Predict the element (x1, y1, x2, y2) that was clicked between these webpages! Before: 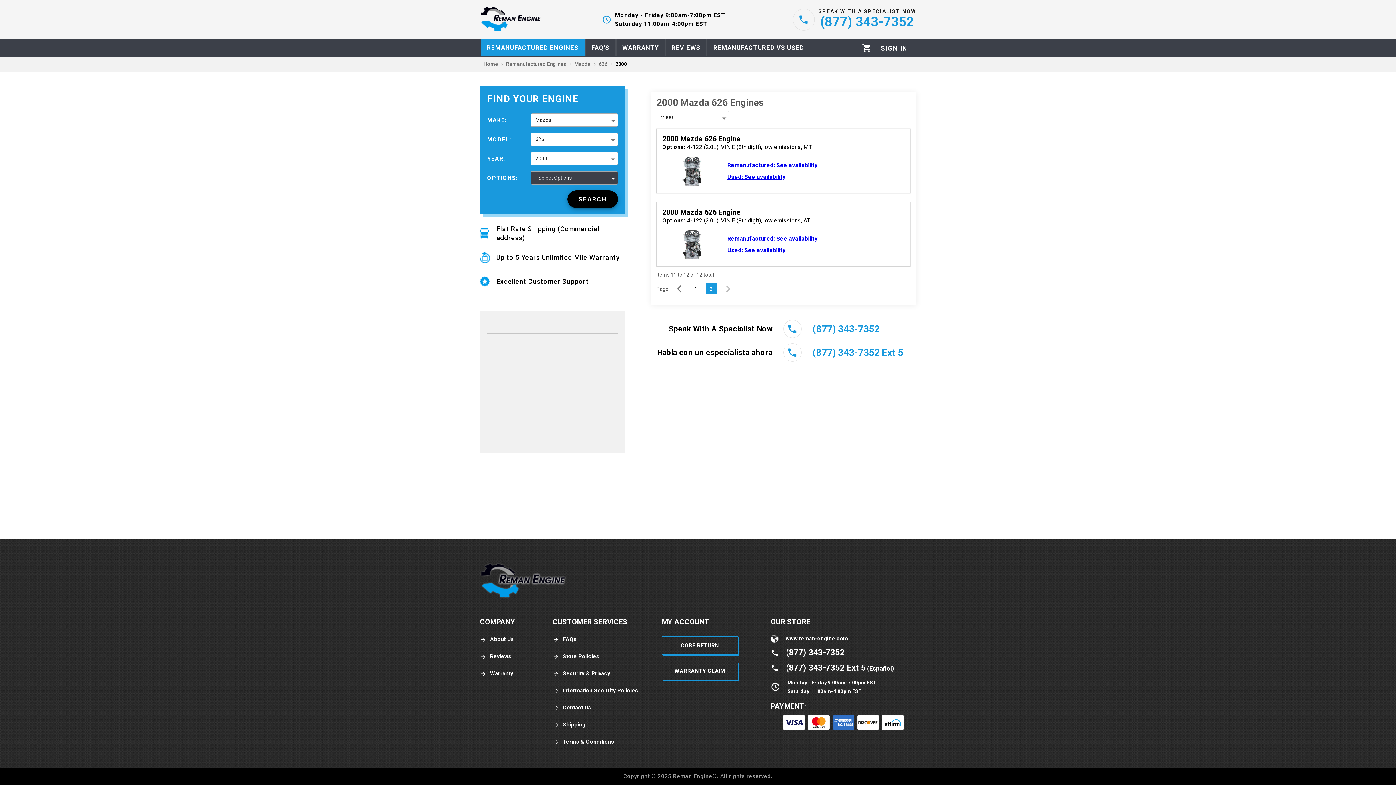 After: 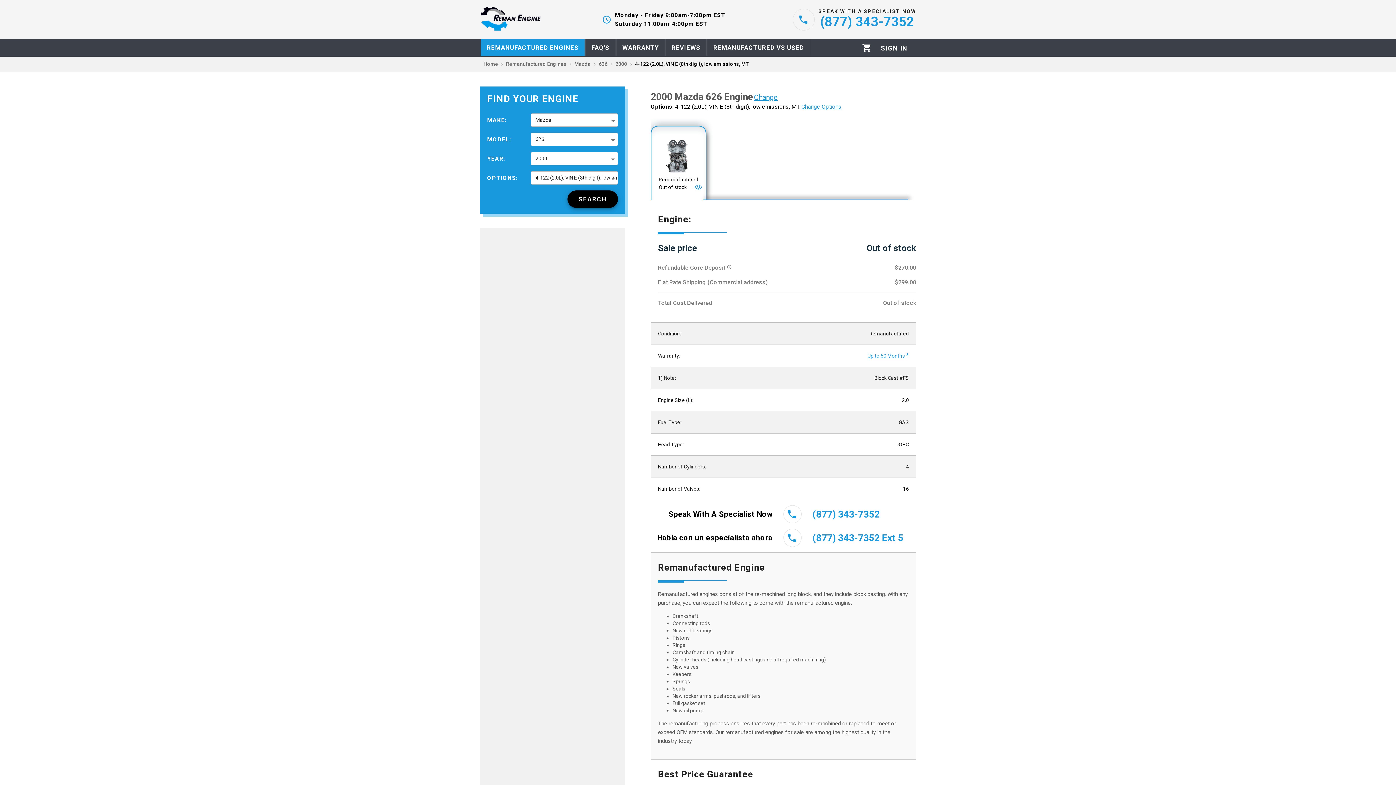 Action: bbox: (662, 134, 740, 143) label: 2000 Mazda 626 Engine